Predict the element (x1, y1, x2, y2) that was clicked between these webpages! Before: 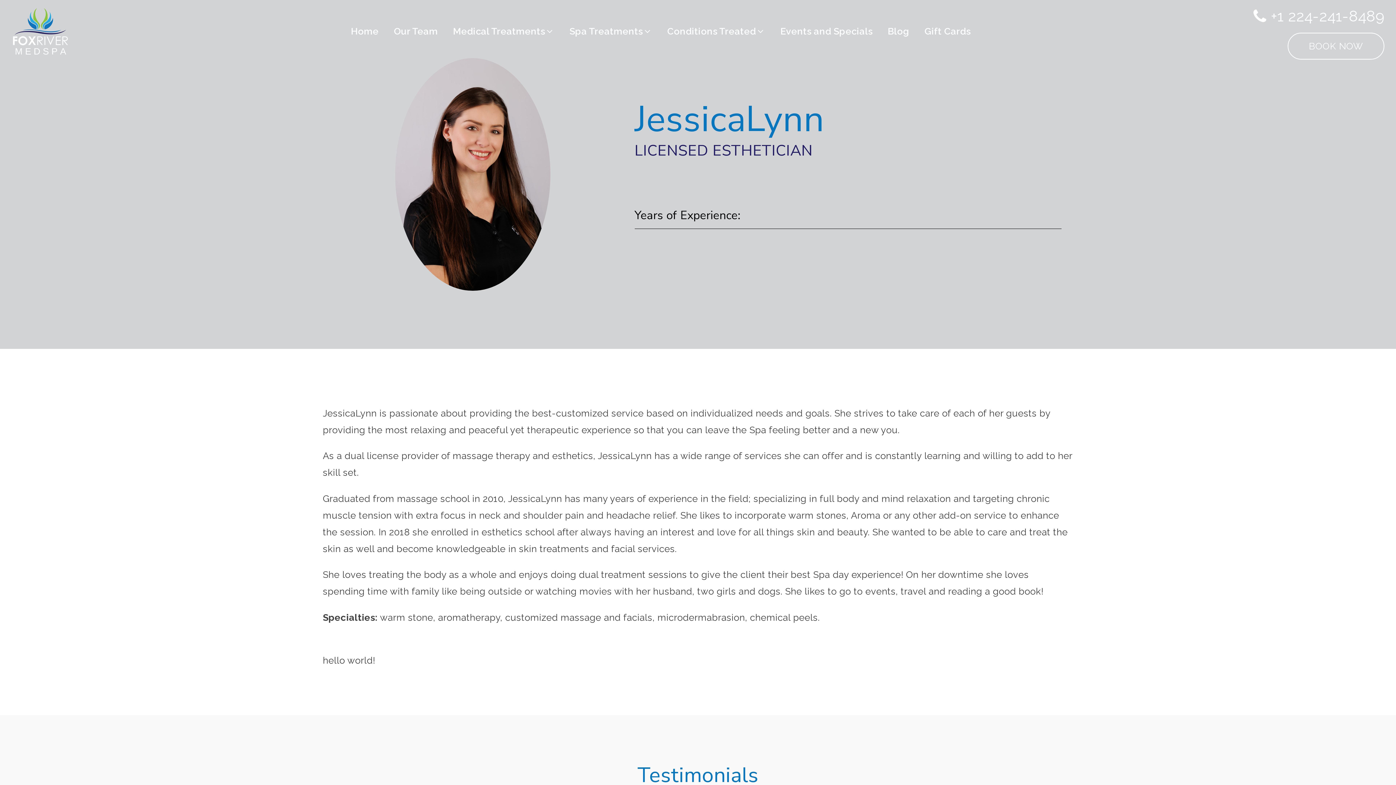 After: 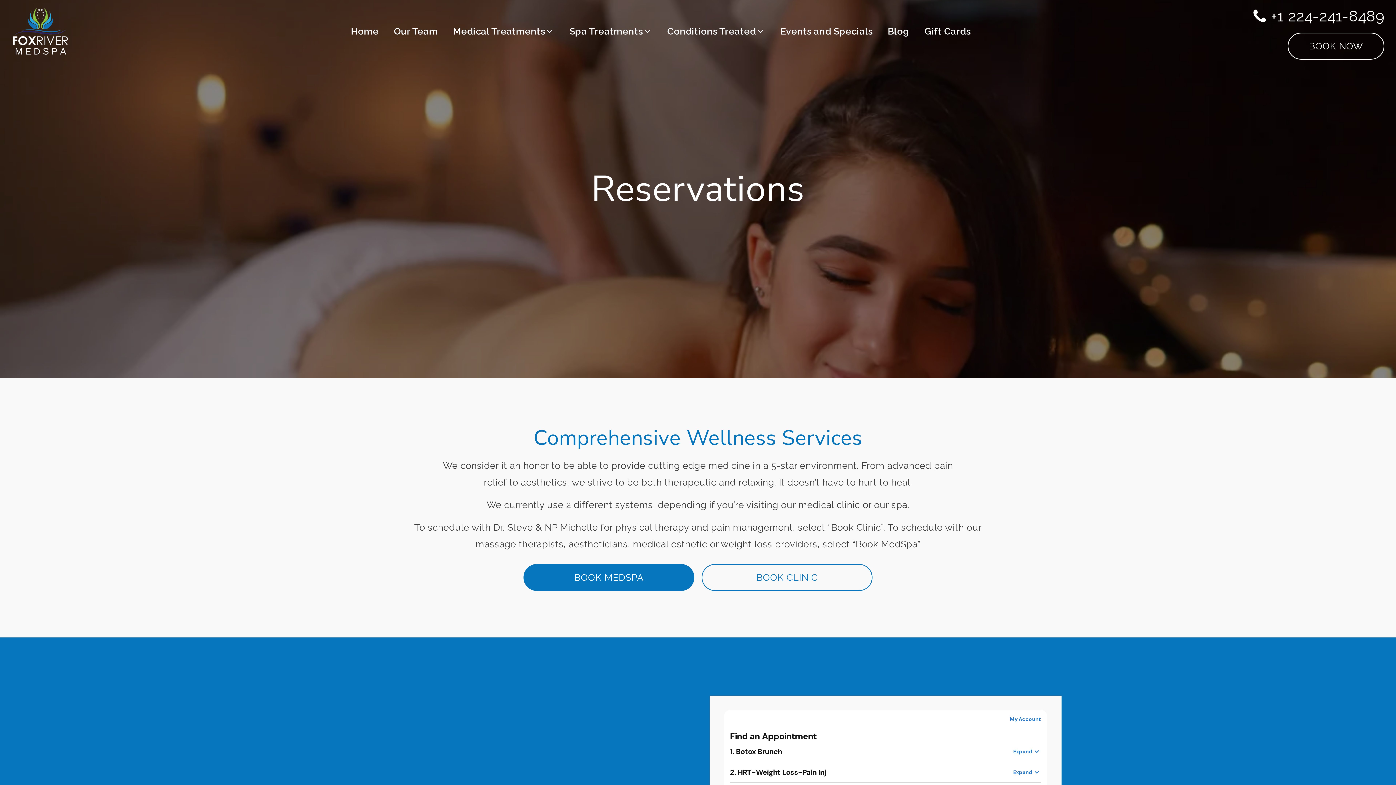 Action: label: BOOK NOW bbox: (1288, 32, 1384, 59)